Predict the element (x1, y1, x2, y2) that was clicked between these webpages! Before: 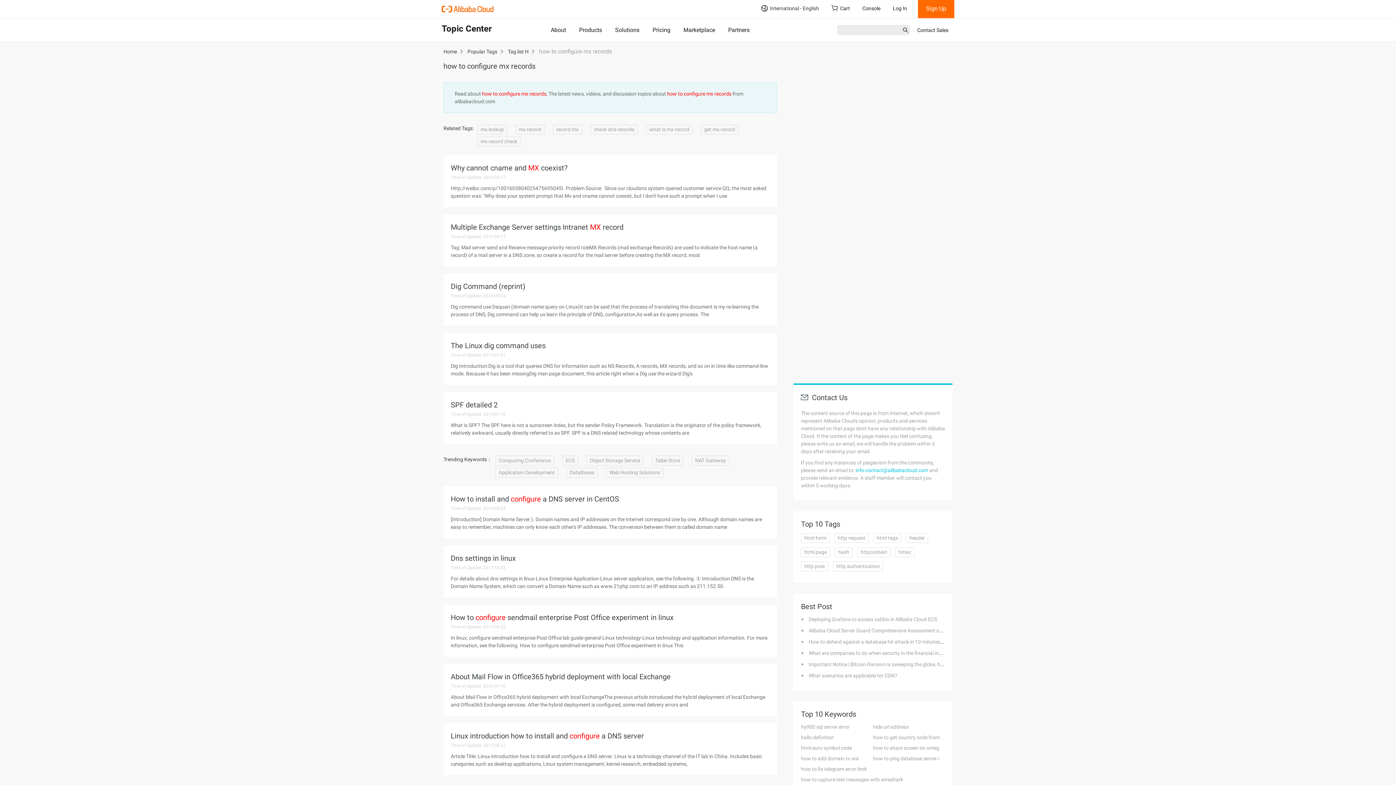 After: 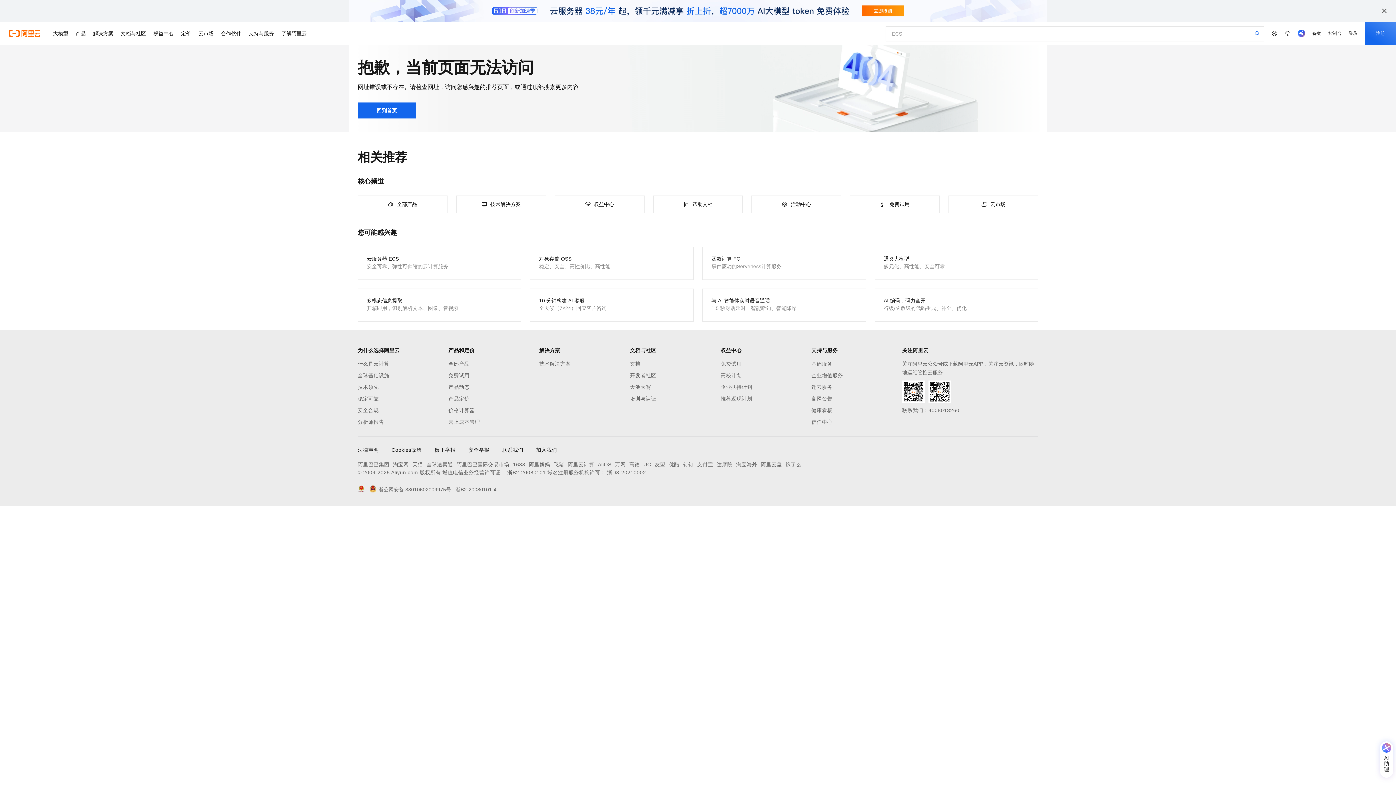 Action: bbox: (495, 468, 558, 477) label: Application Development